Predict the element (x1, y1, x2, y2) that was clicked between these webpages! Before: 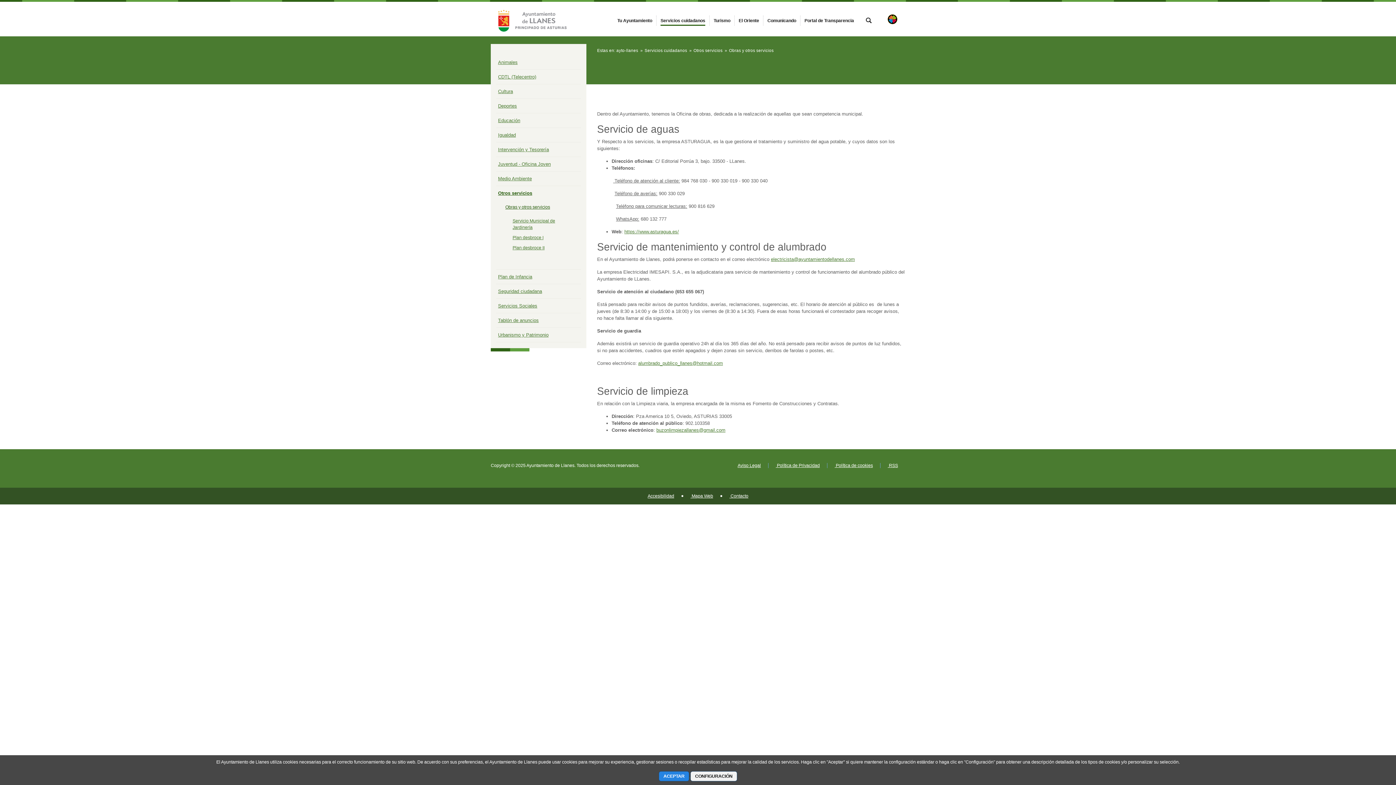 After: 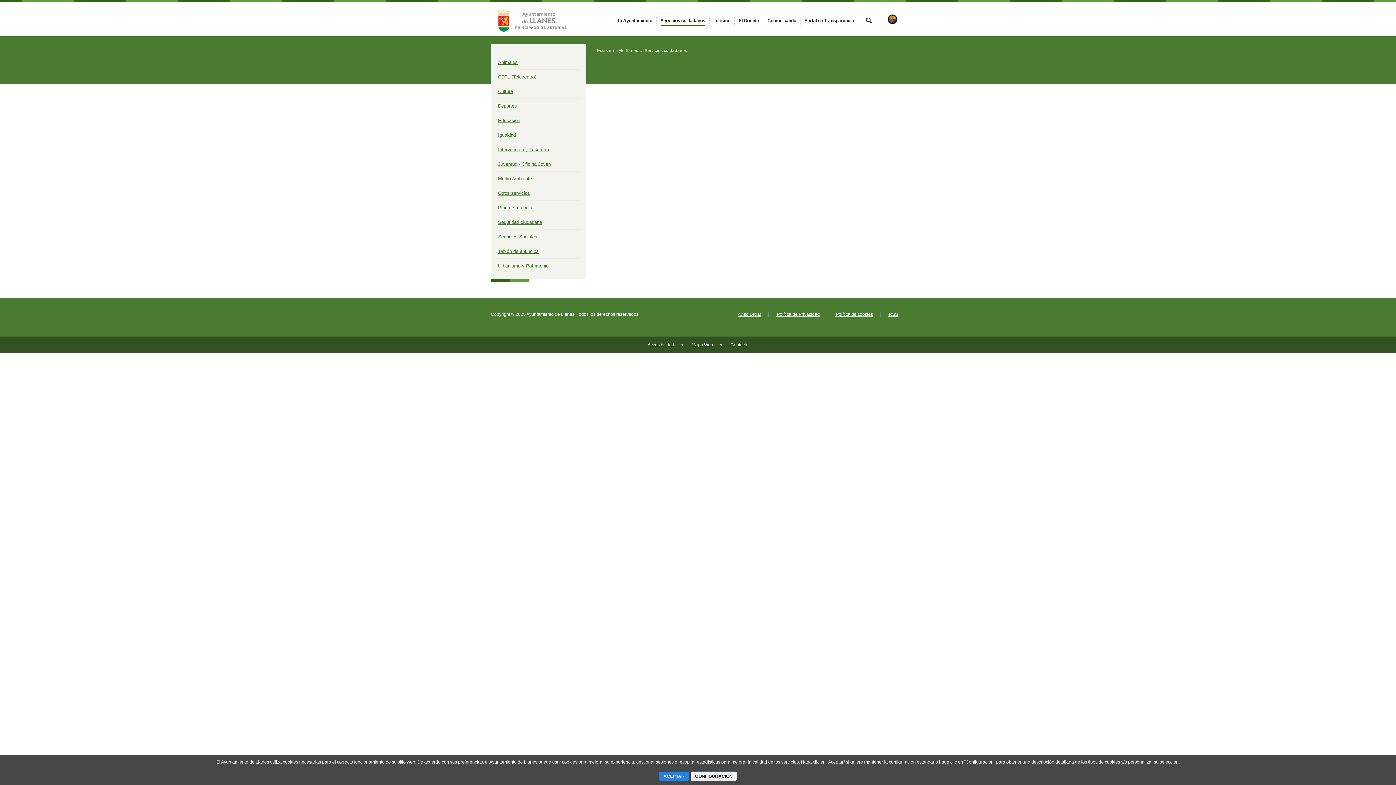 Action: bbox: (644, 47, 687, 53) label: Servicios cuidadanos